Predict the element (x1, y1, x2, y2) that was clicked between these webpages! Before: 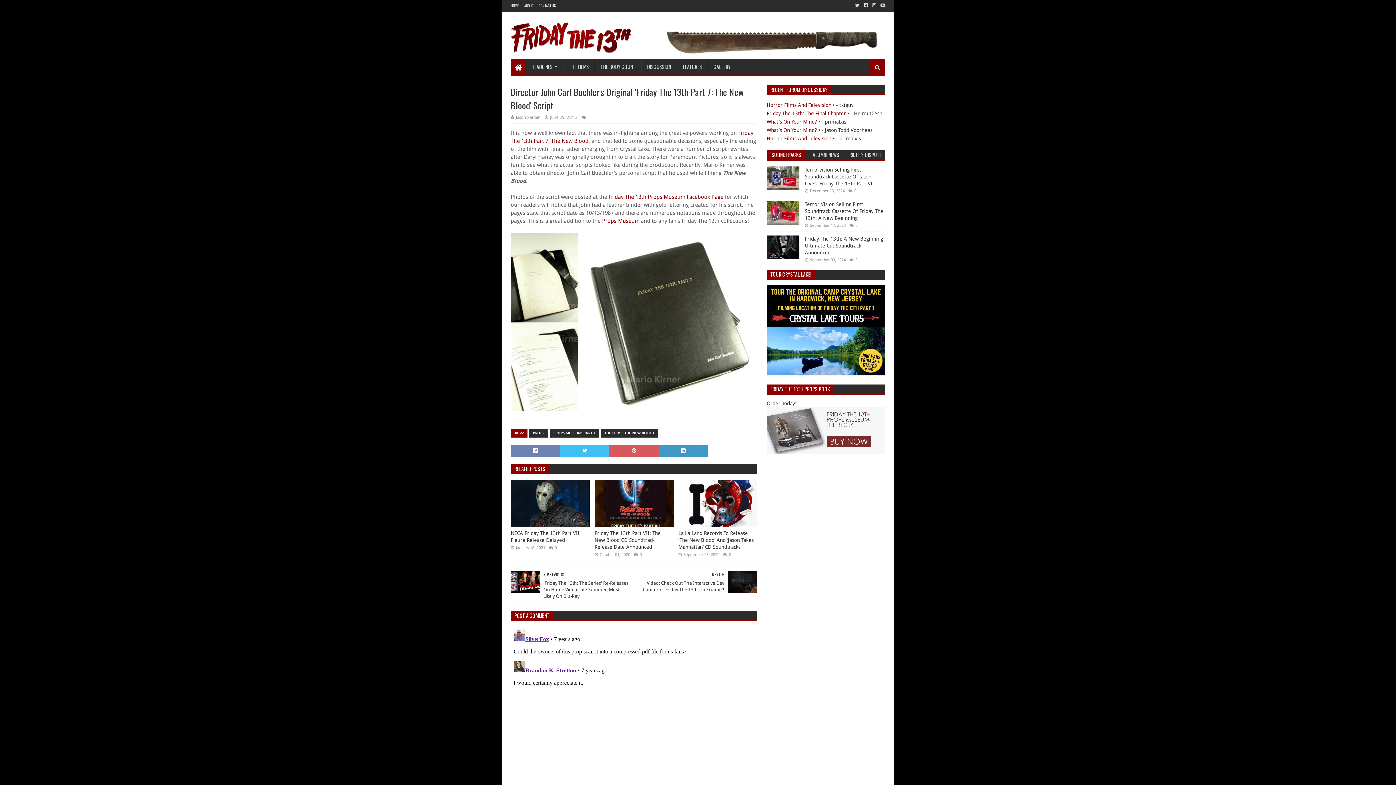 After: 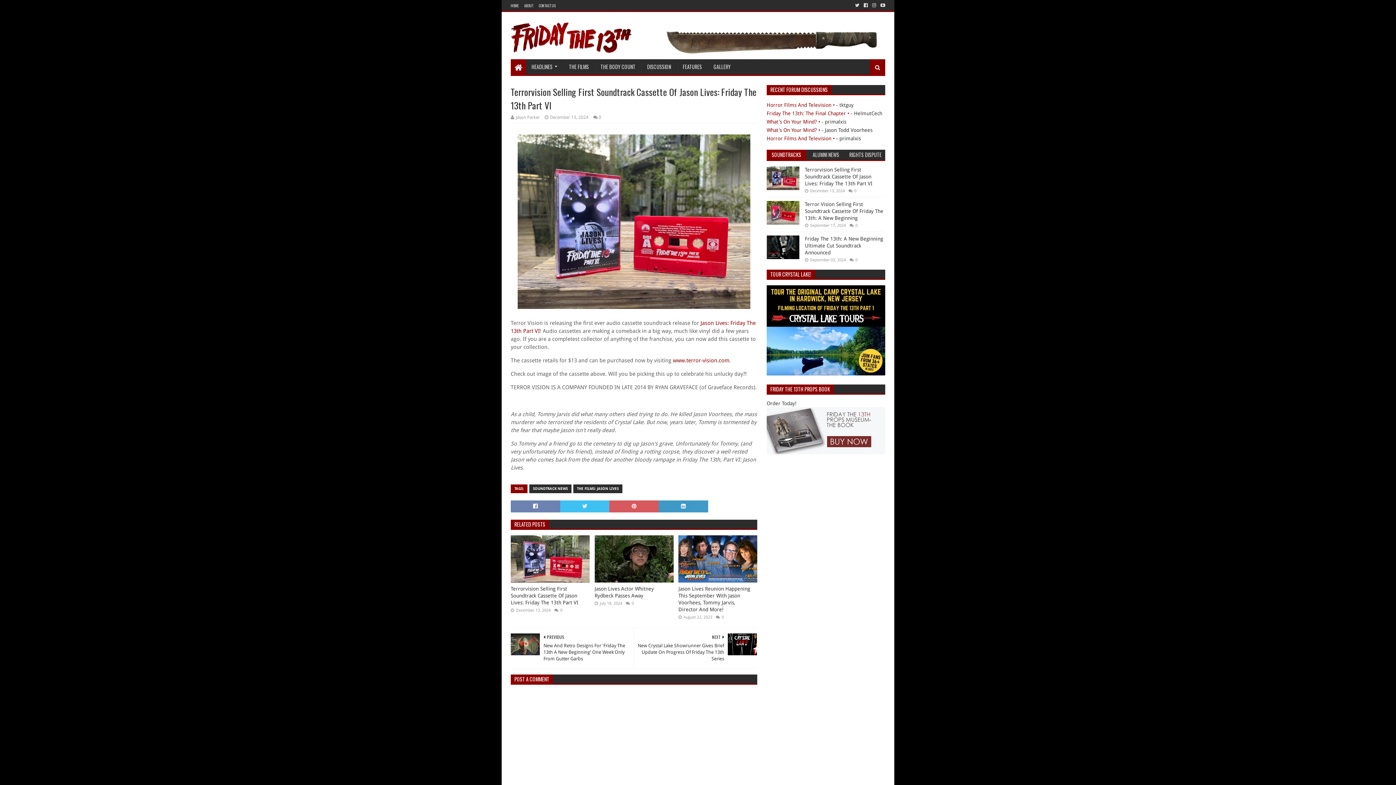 Action: bbox: (805, 166, 872, 186) label: Terrorvision Selling First Soundtrack Cassette Of Jason Lives: Friday The 13th Part VI